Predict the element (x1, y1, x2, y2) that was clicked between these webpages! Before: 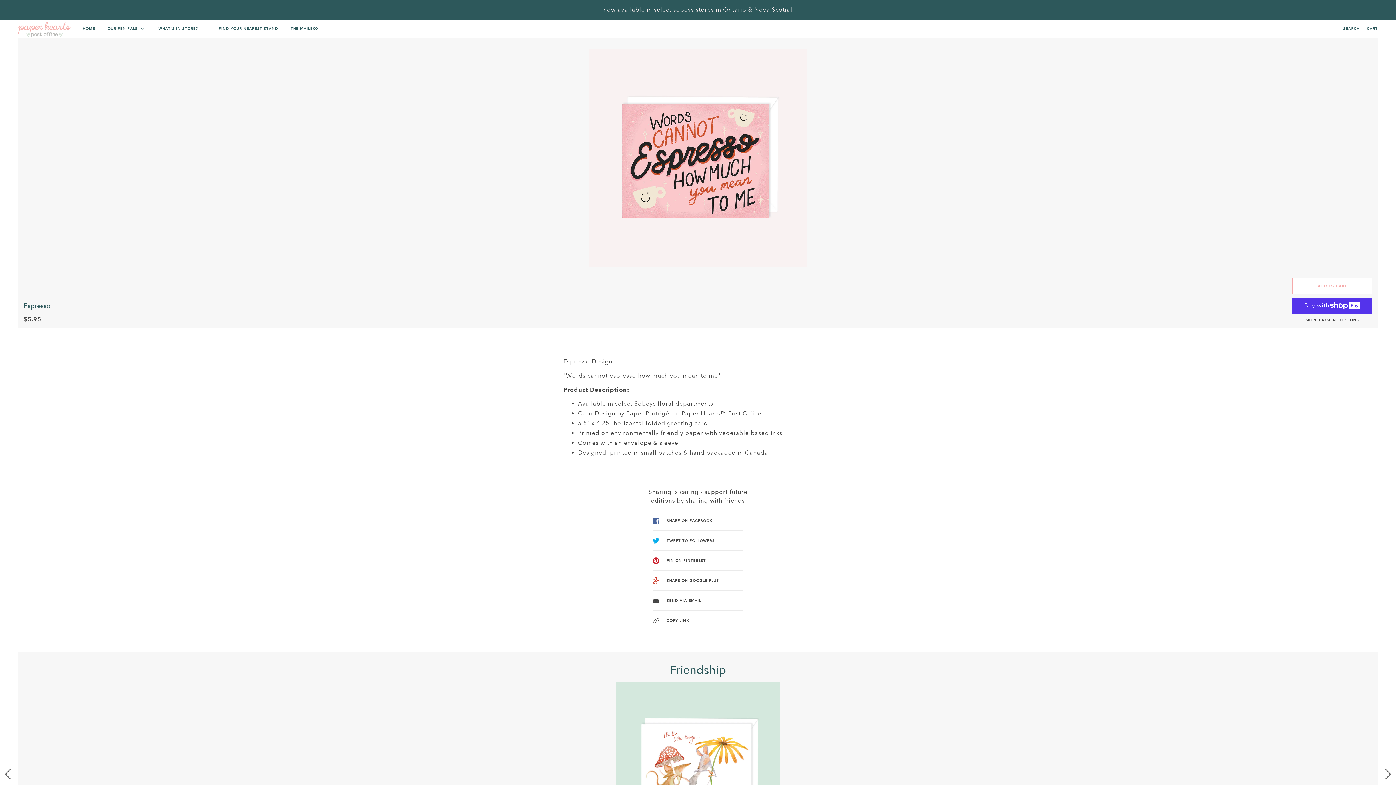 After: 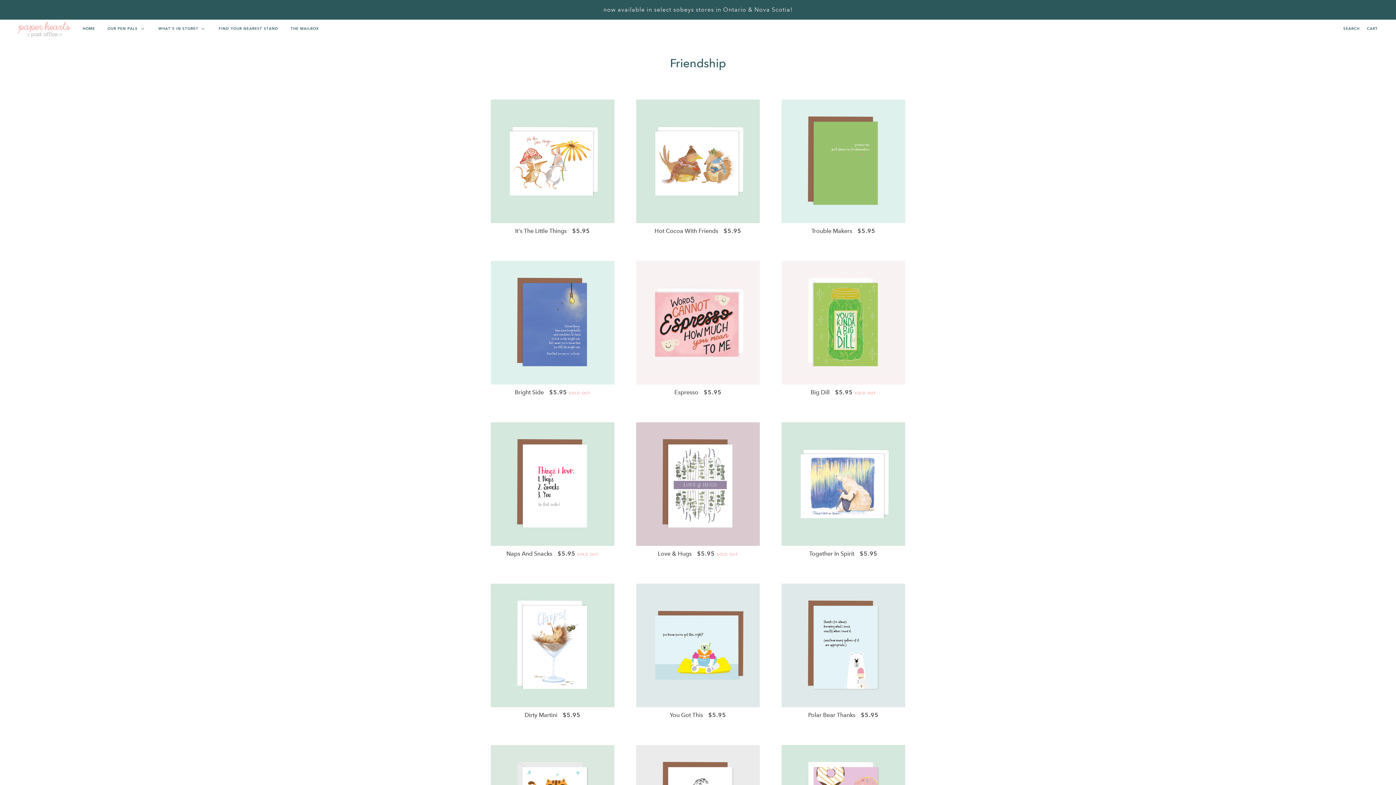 Action: label: Friendship bbox: (18, 662, 1378, 676)